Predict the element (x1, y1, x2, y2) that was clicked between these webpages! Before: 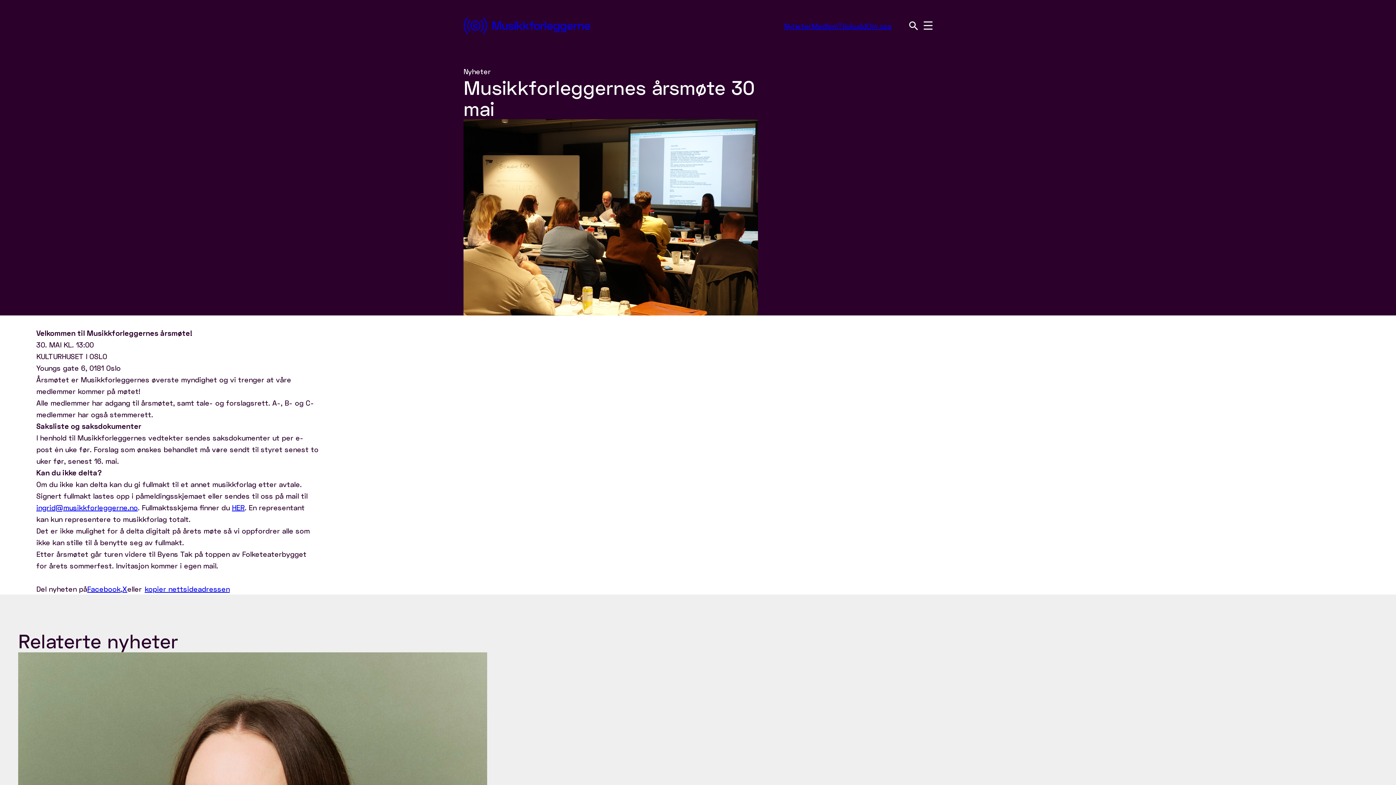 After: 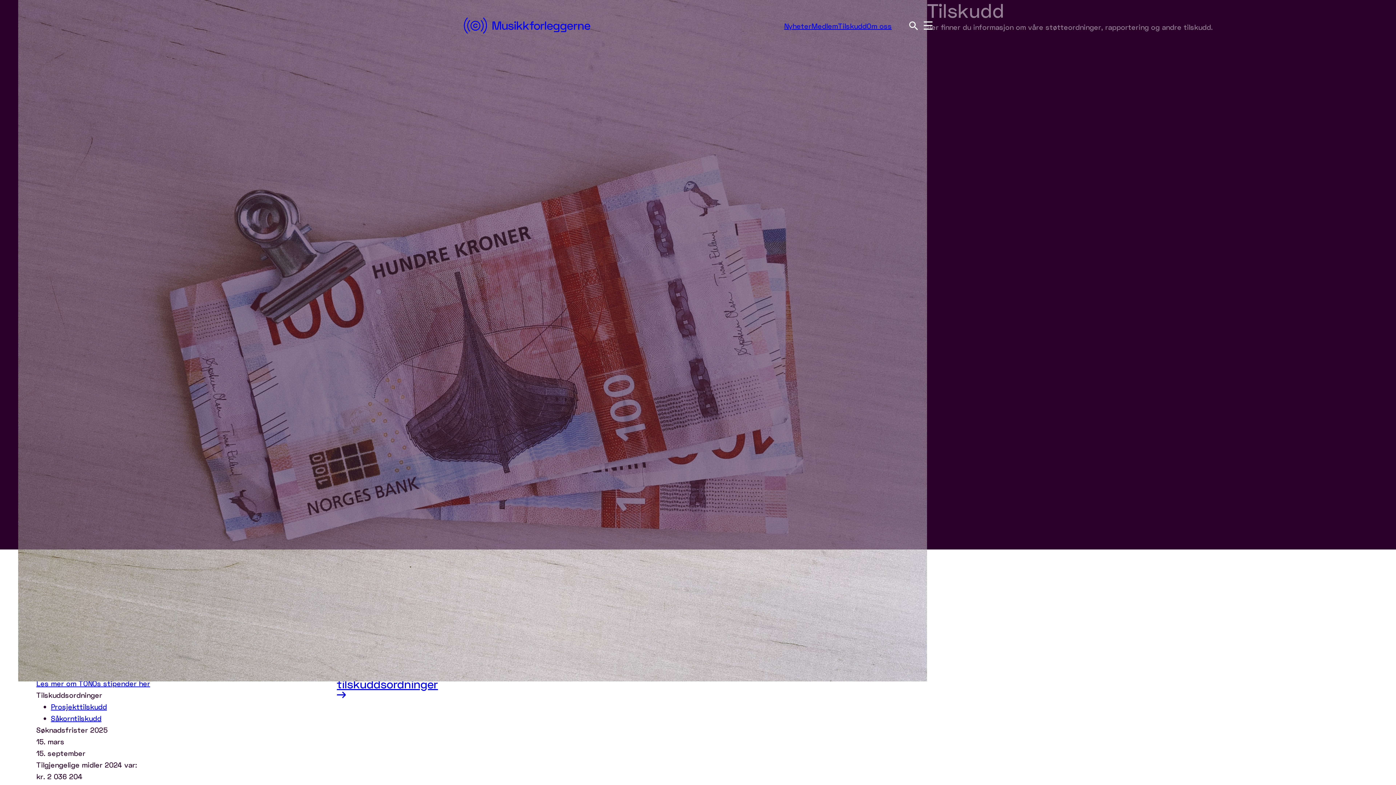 Action: label: Tilskudd bbox: (838, 21, 866, 30)